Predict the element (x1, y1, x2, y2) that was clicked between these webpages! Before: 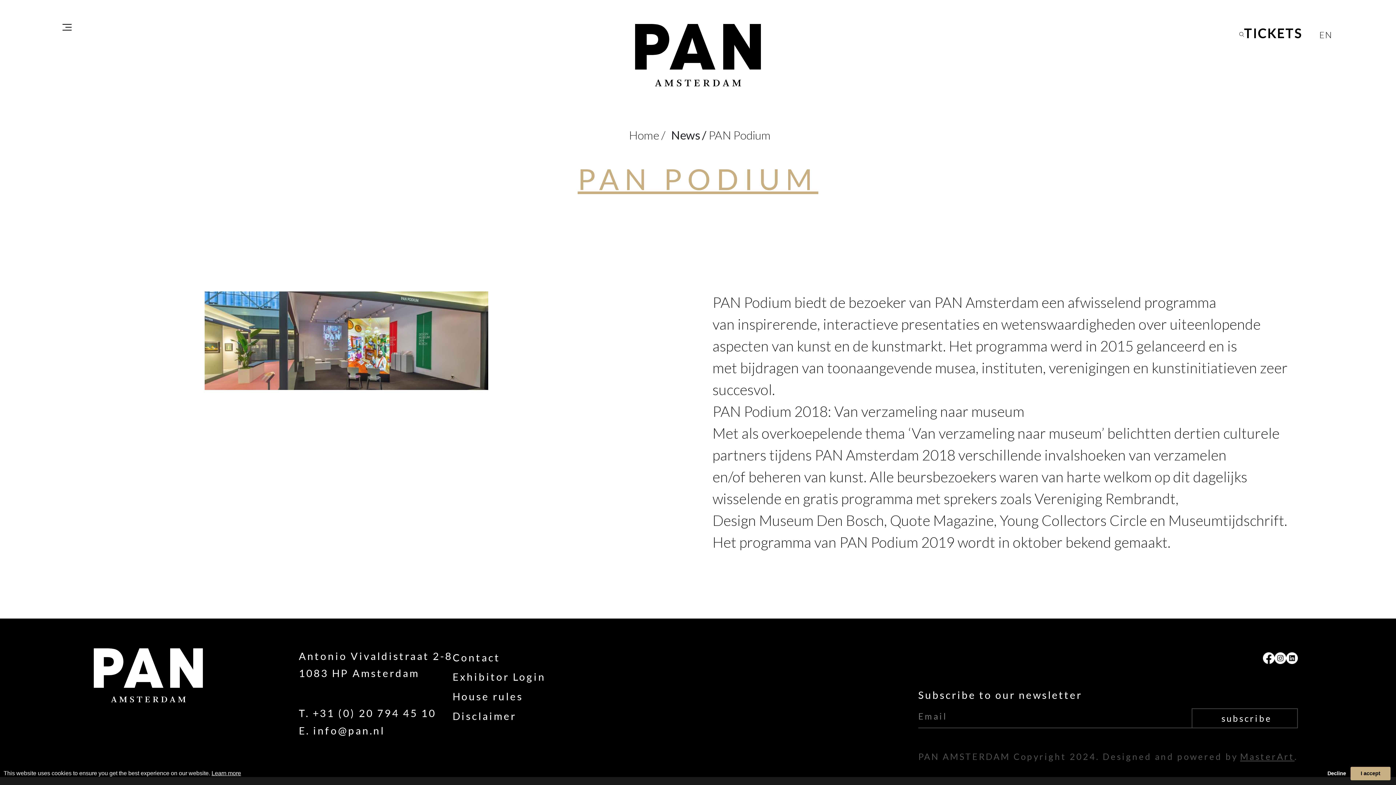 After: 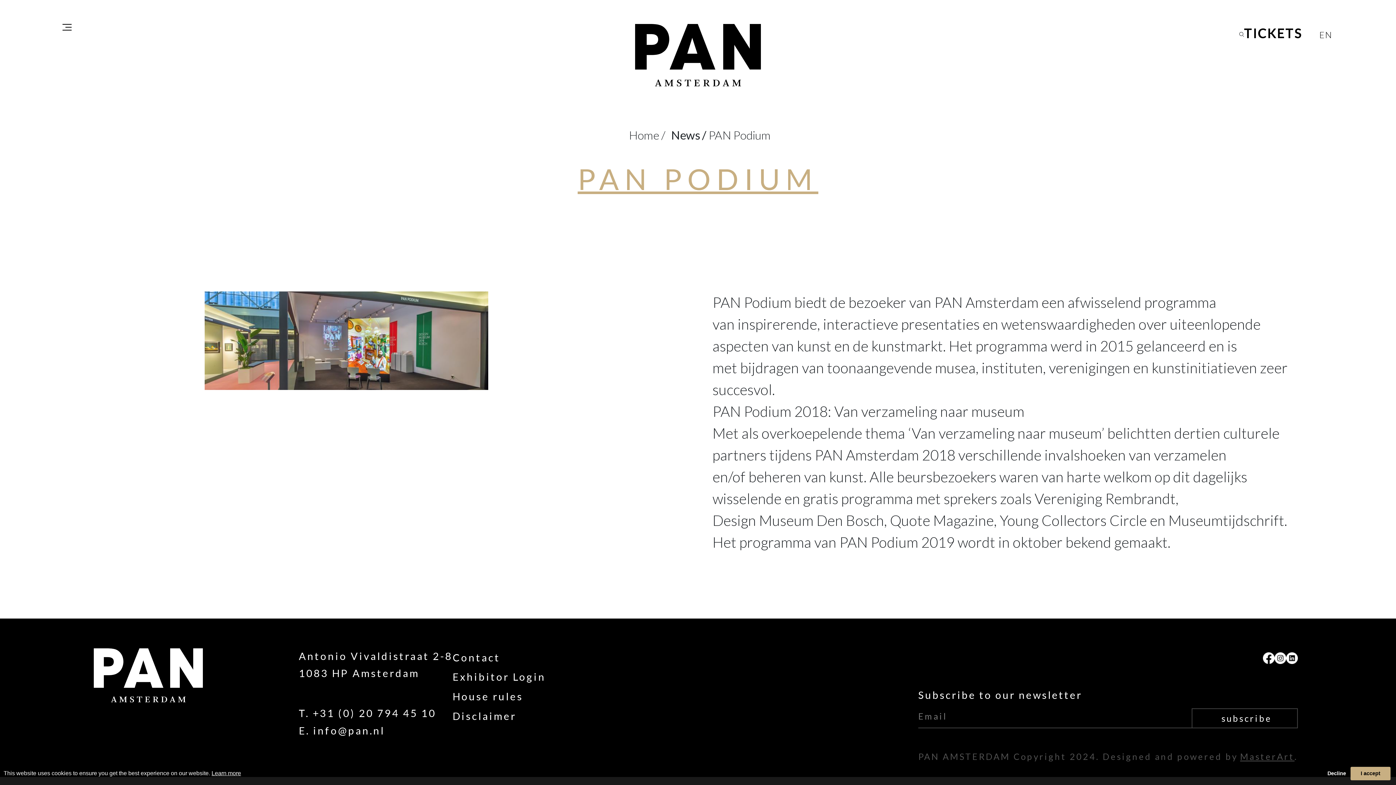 Action: label: MasterArt bbox: (1240, 751, 1294, 762)